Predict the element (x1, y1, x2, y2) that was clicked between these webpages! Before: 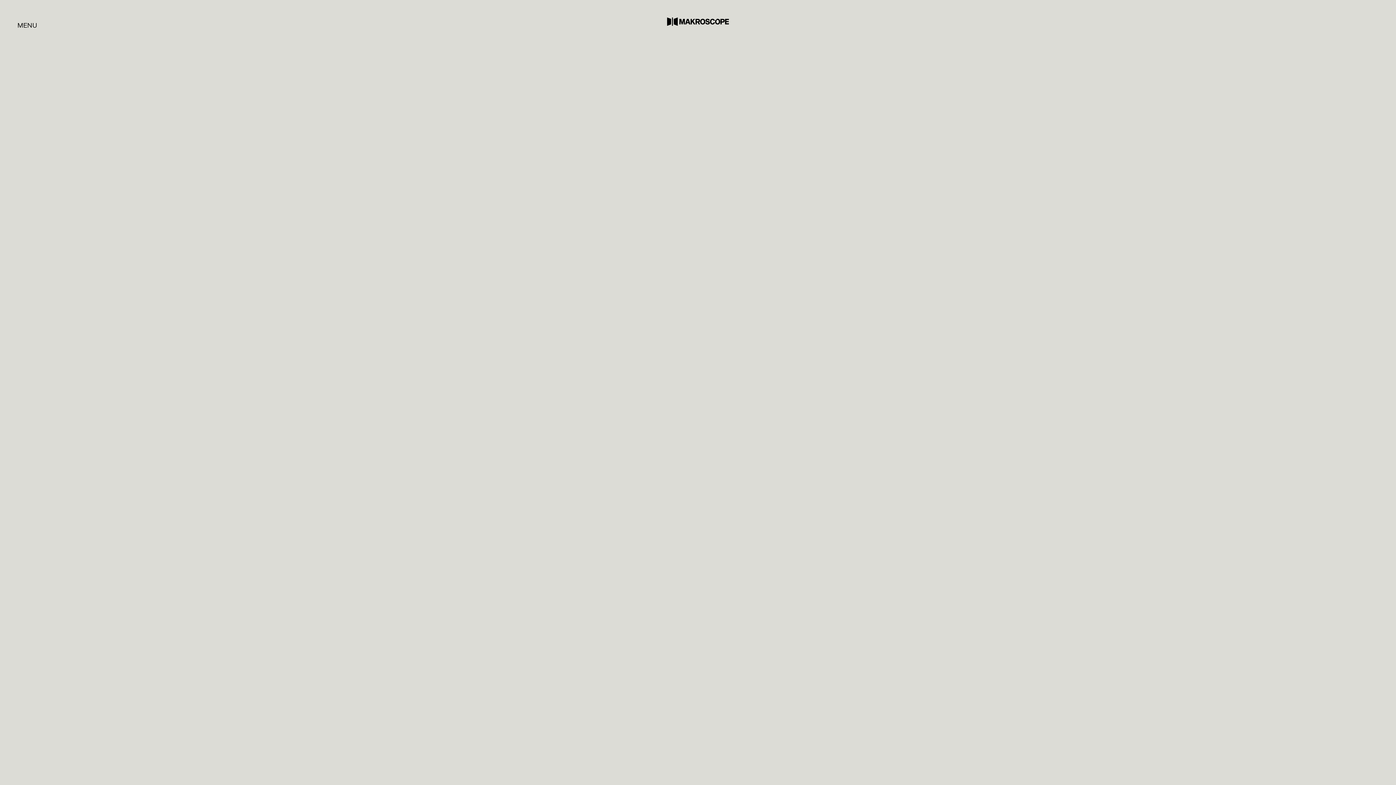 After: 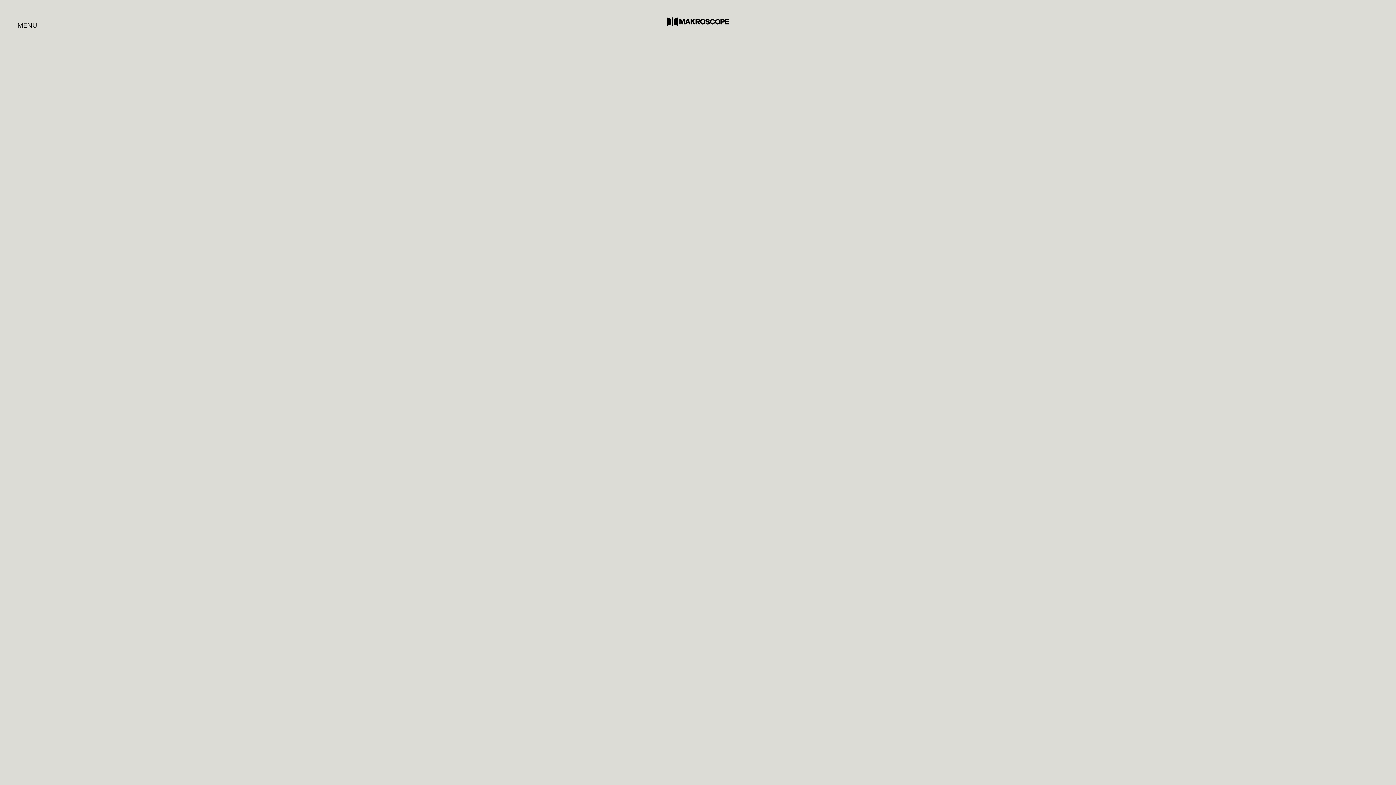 Action: bbox: (941, 72, 1005, 145)